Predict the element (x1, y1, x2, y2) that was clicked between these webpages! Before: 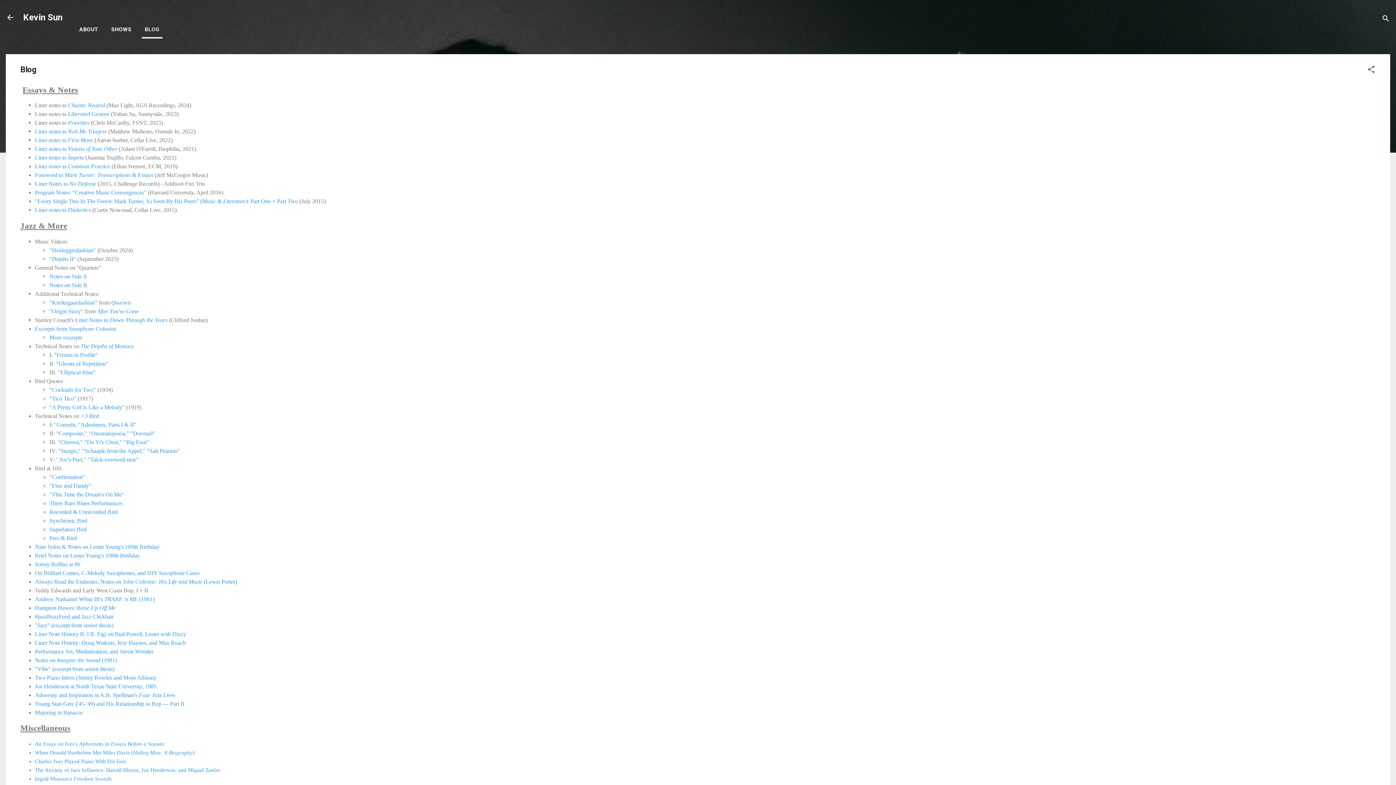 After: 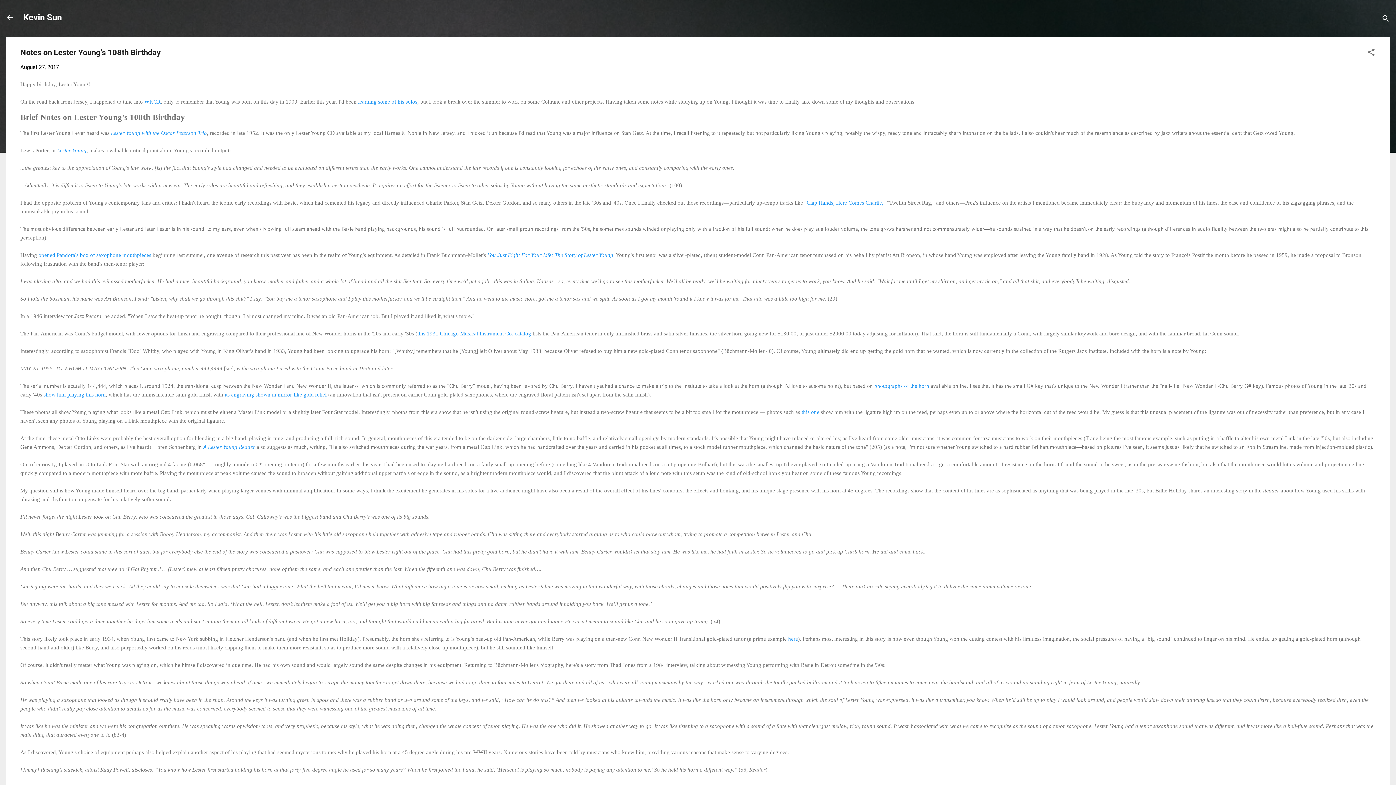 Action: label: Brief Notes on Lester Young's 108th Birthday bbox: (34, 552, 140, 558)